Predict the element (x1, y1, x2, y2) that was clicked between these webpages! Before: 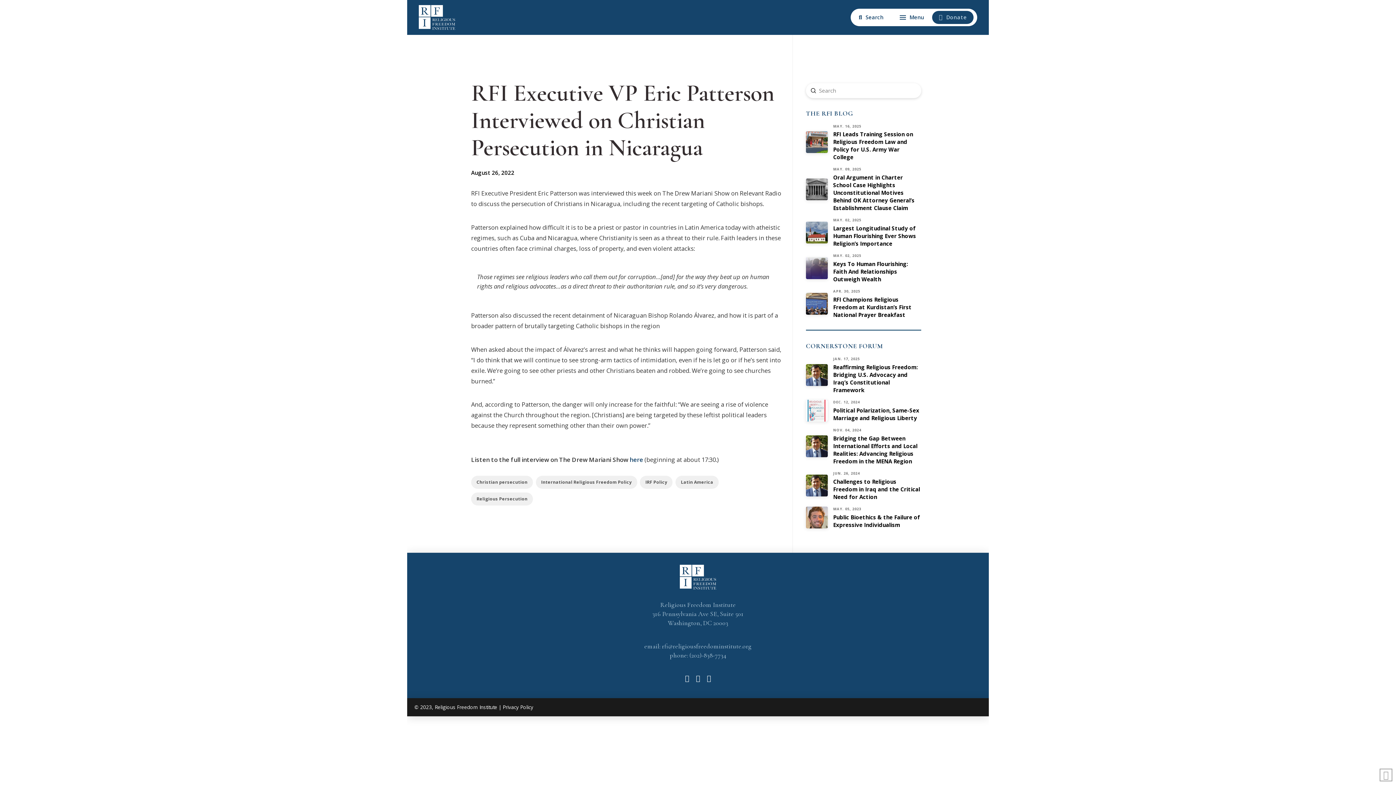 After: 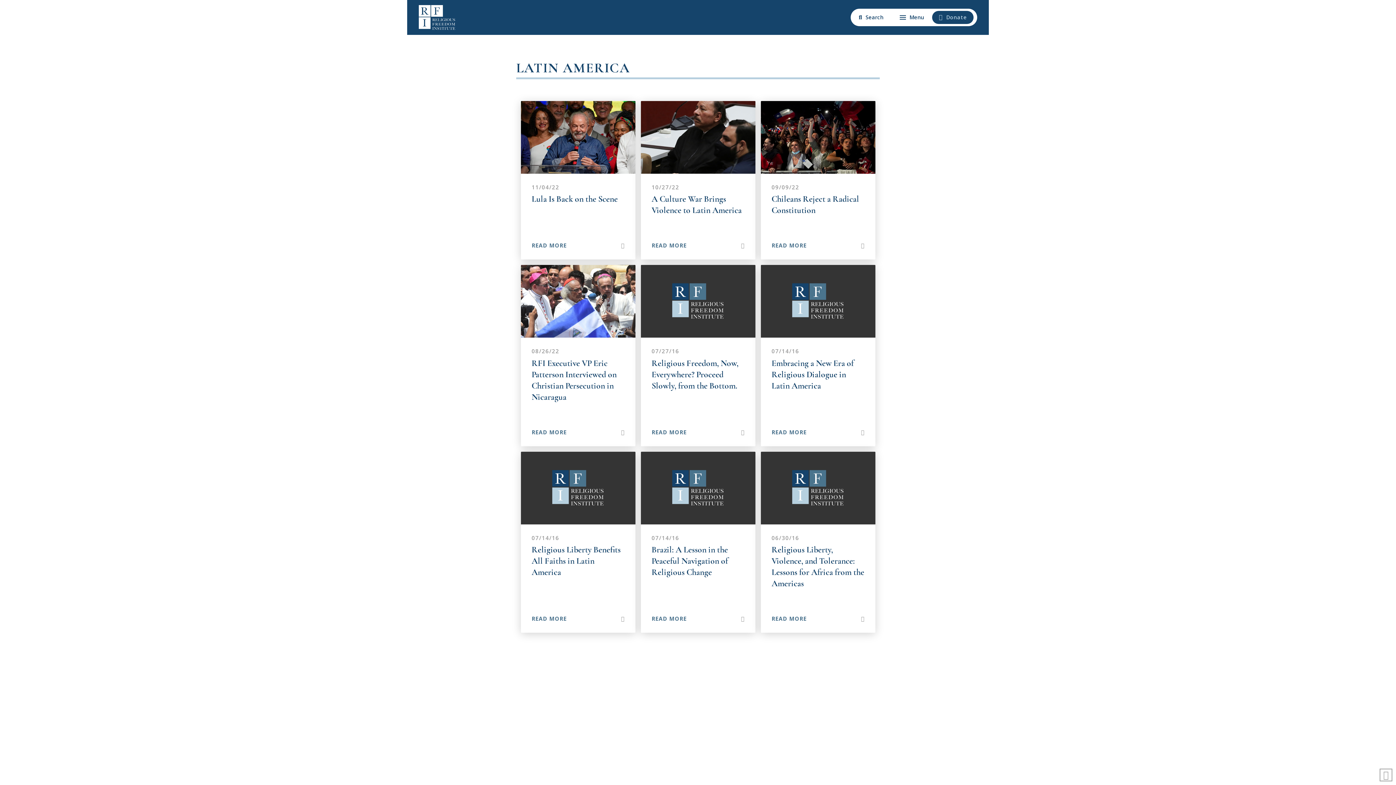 Action: bbox: (675, 475, 718, 489) label: Latin America